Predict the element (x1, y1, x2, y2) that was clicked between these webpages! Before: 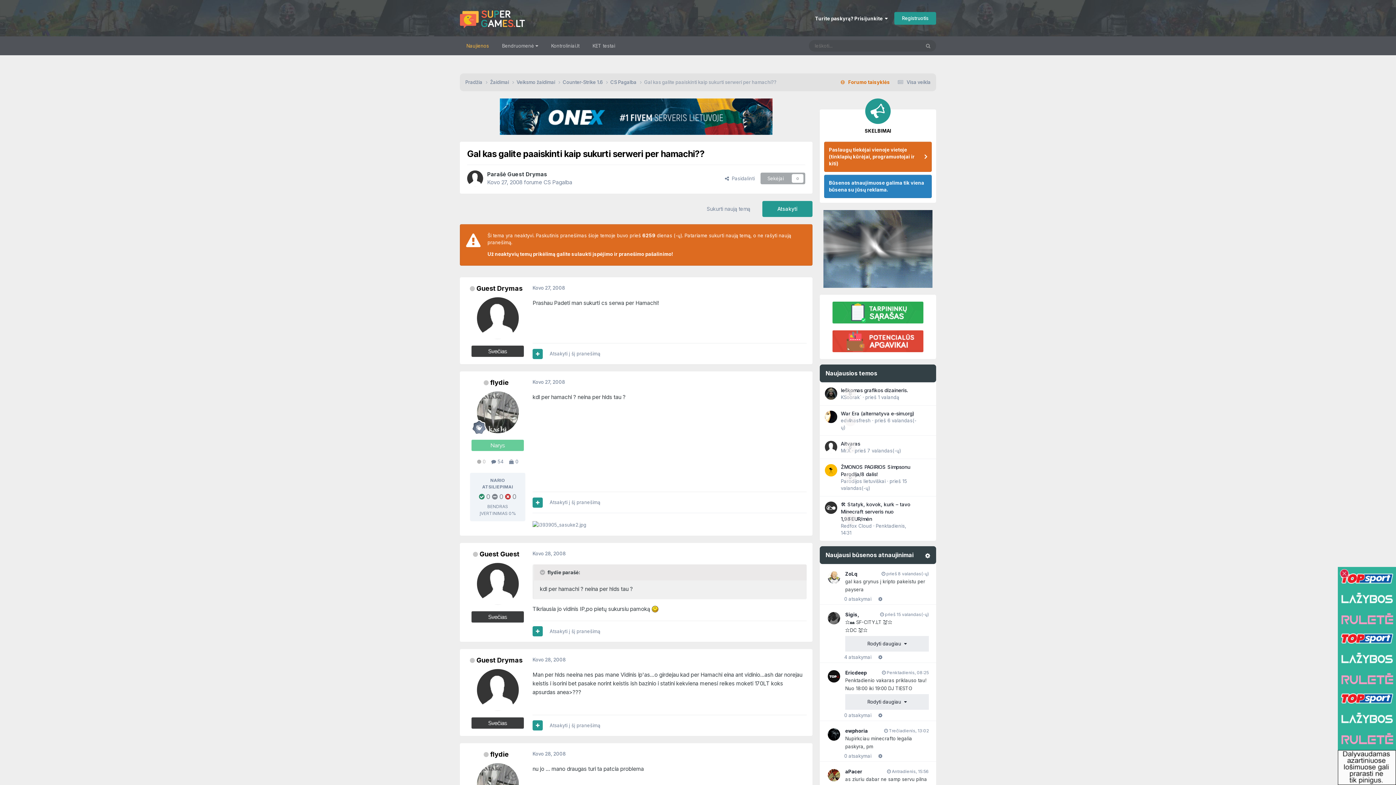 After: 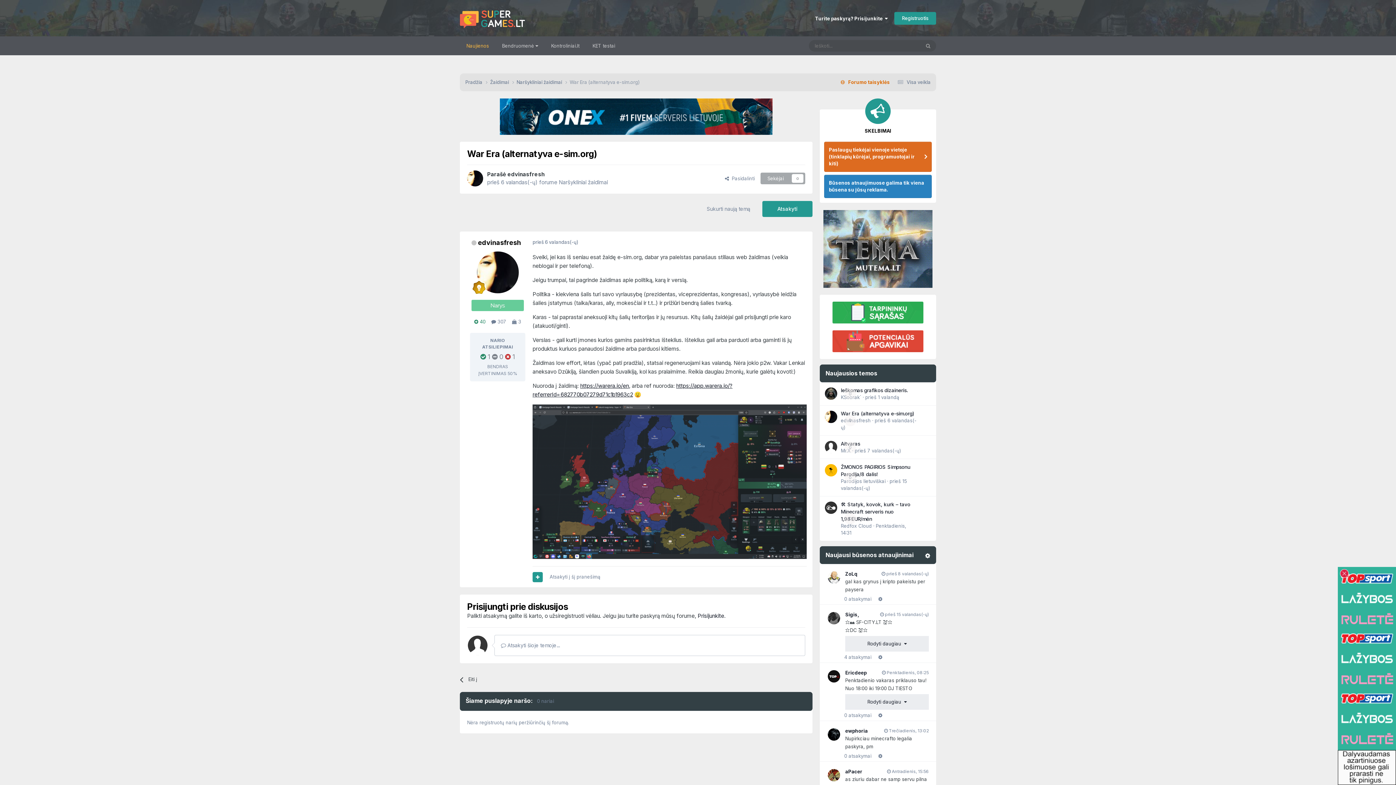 Action: label: War Era (alternatyva e-sim.org) bbox: (841, 411, 914, 416)